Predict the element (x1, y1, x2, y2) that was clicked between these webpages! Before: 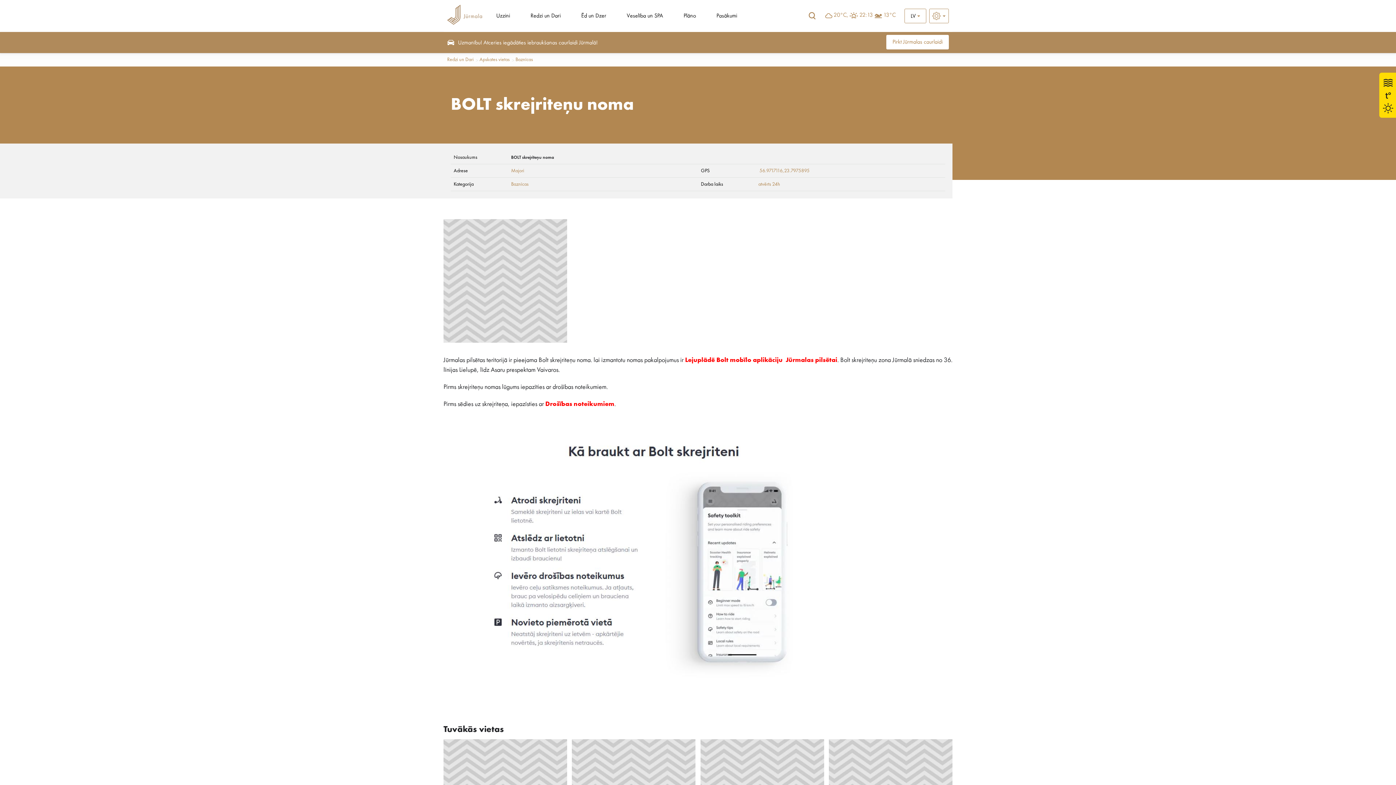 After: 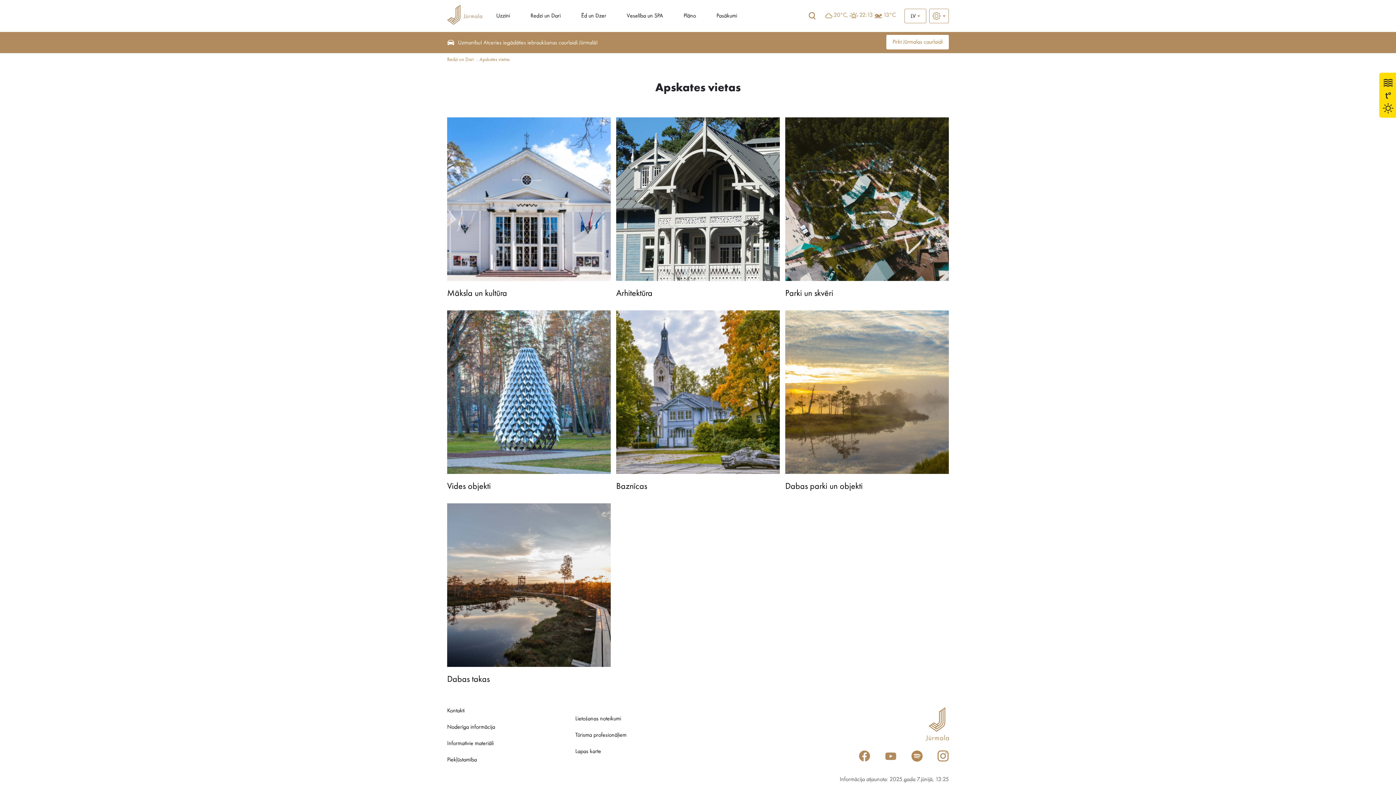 Action: bbox: (479, 57, 515, 62) label: Apskates vietas